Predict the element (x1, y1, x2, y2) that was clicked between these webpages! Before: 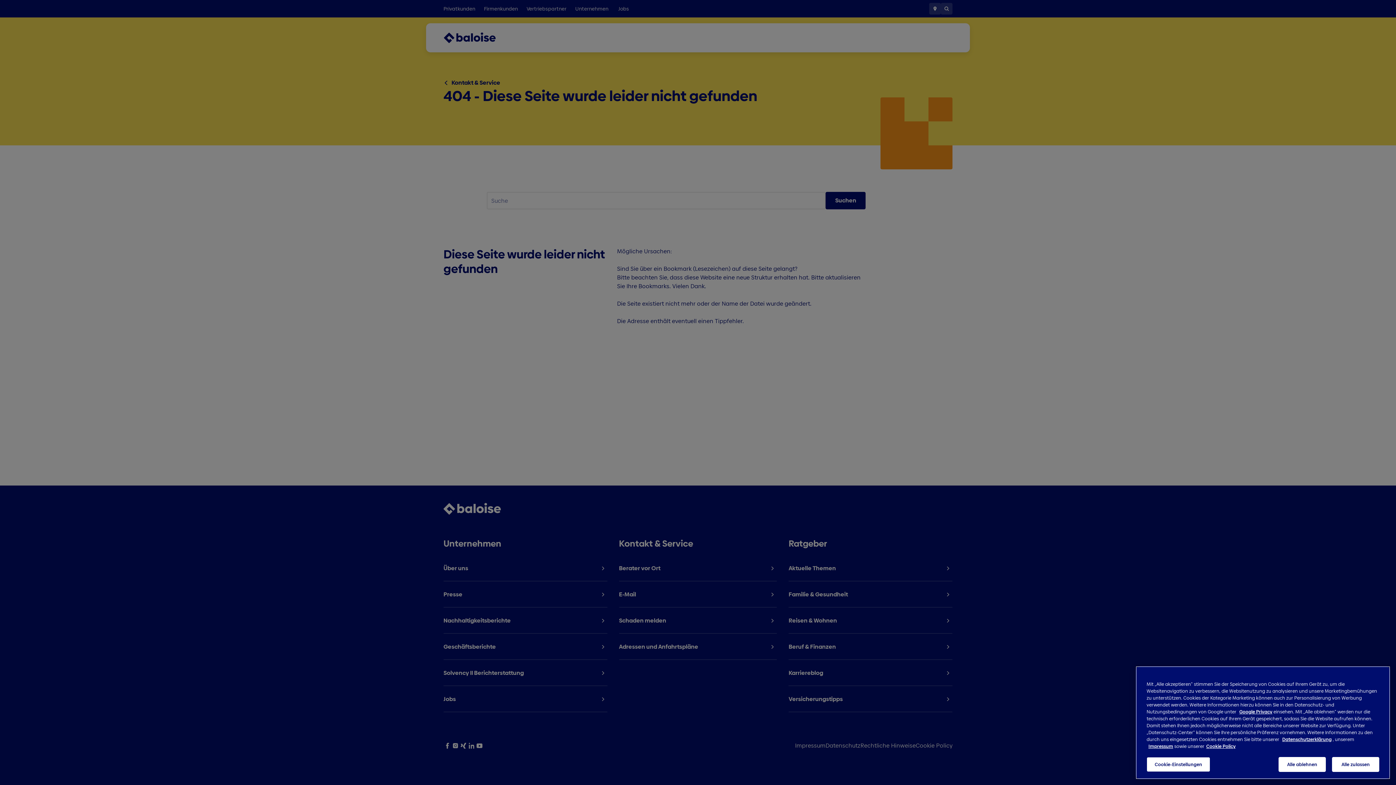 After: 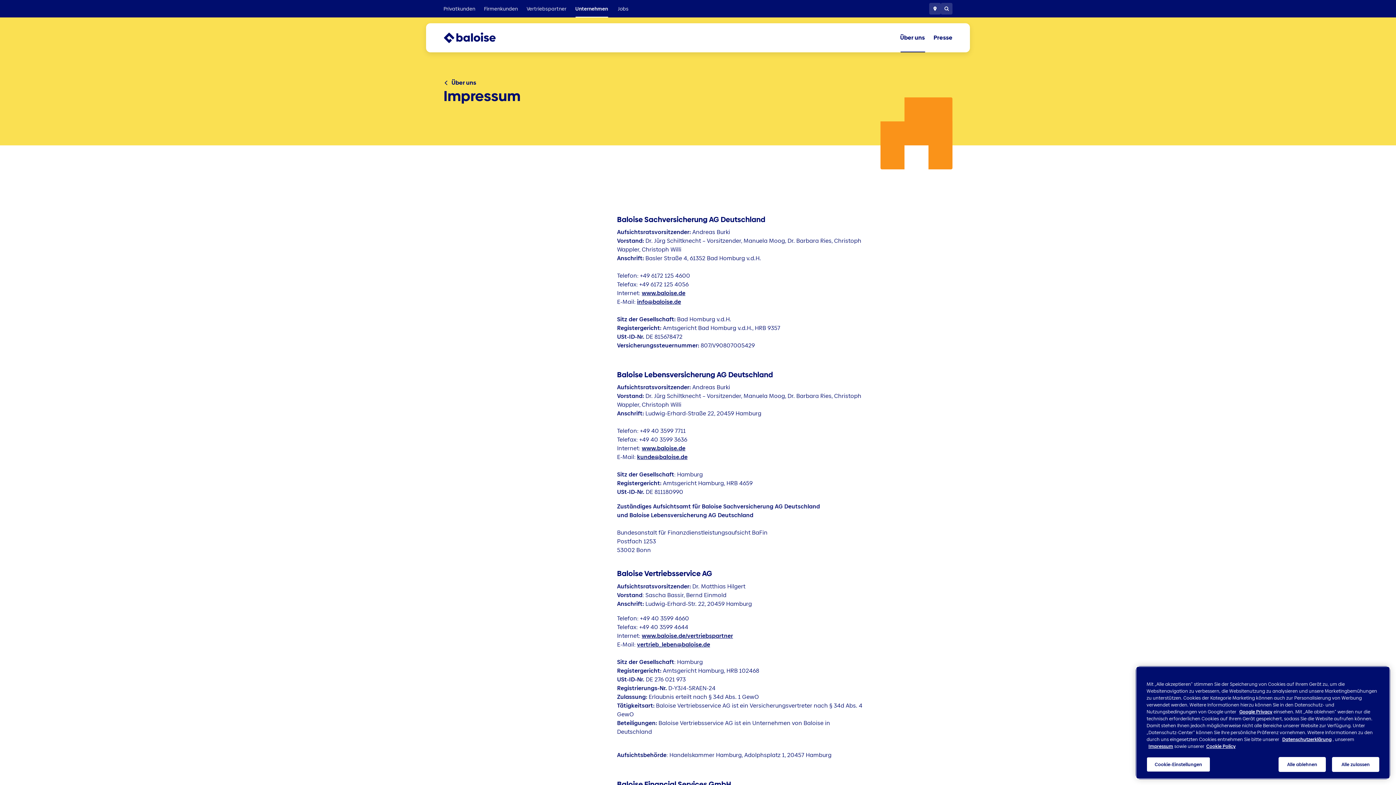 Action: label:  Impressum bbox: (1148, 743, 1173, 749)